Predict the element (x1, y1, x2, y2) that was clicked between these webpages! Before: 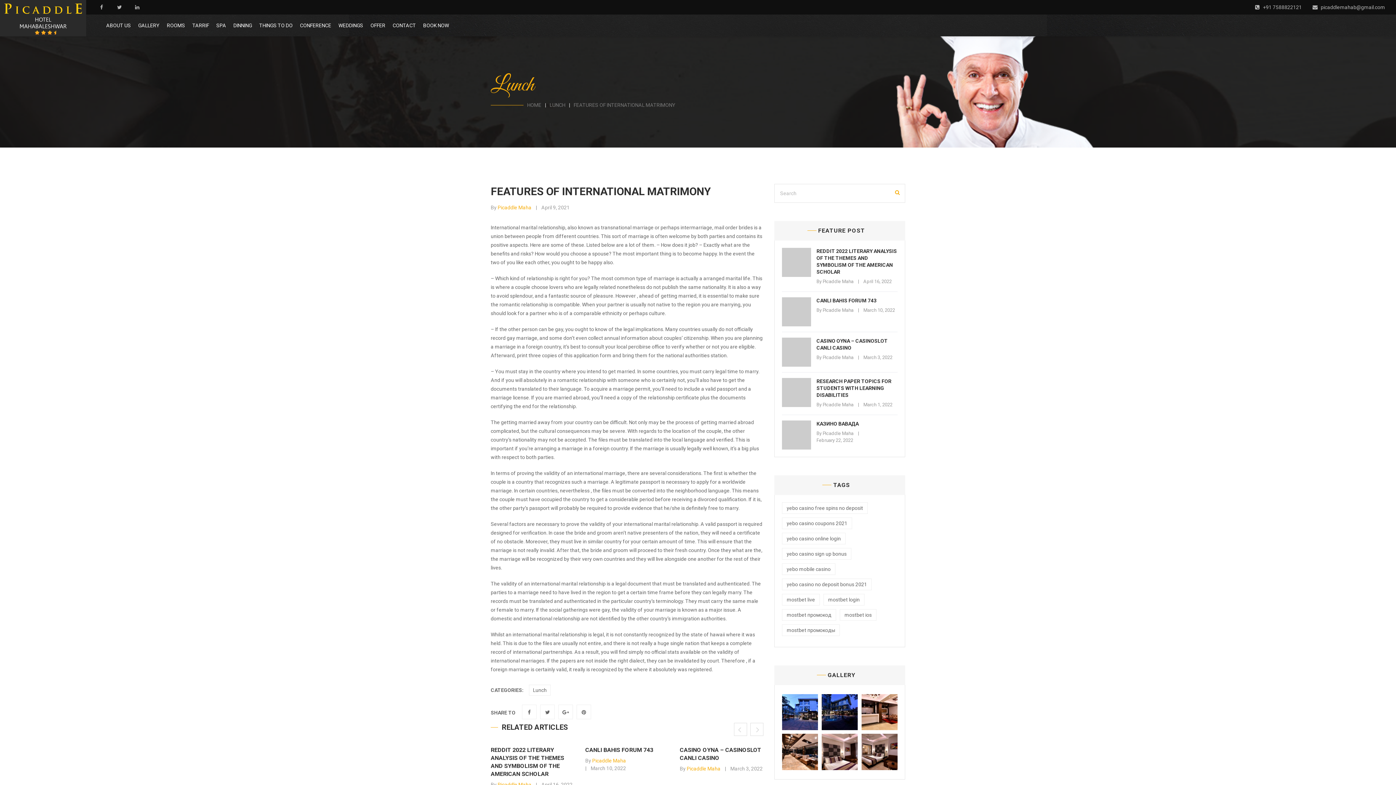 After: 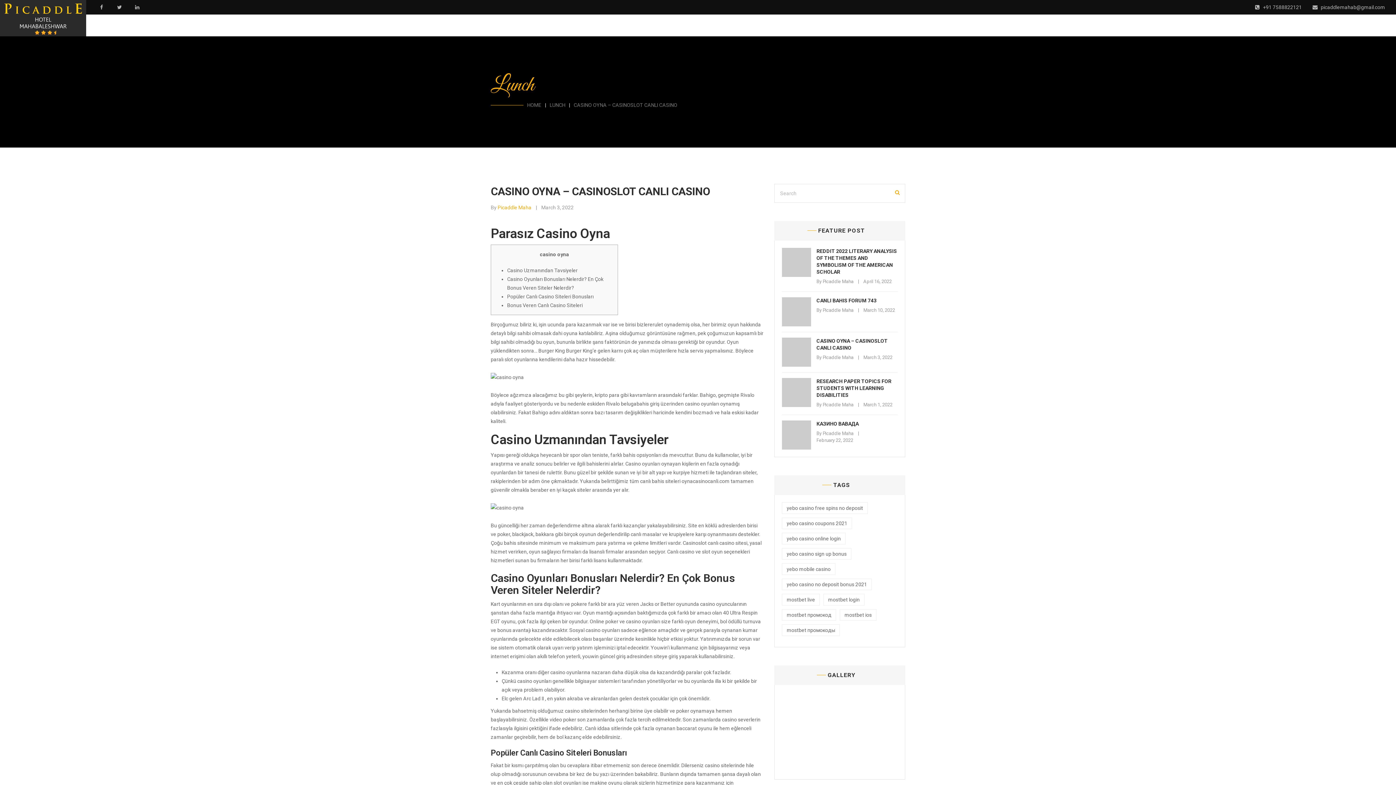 Action: label: March 3, 2022 bbox: (863, 354, 892, 360)